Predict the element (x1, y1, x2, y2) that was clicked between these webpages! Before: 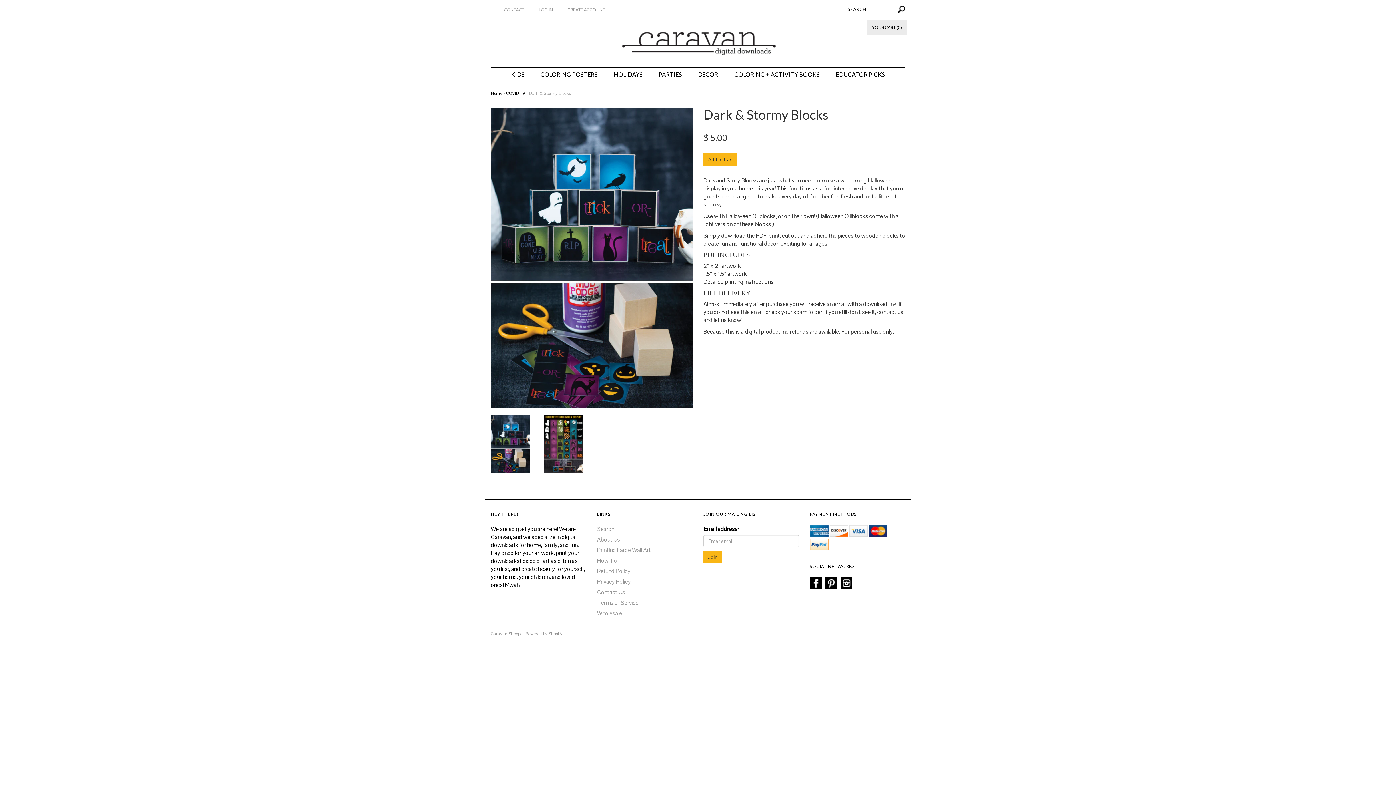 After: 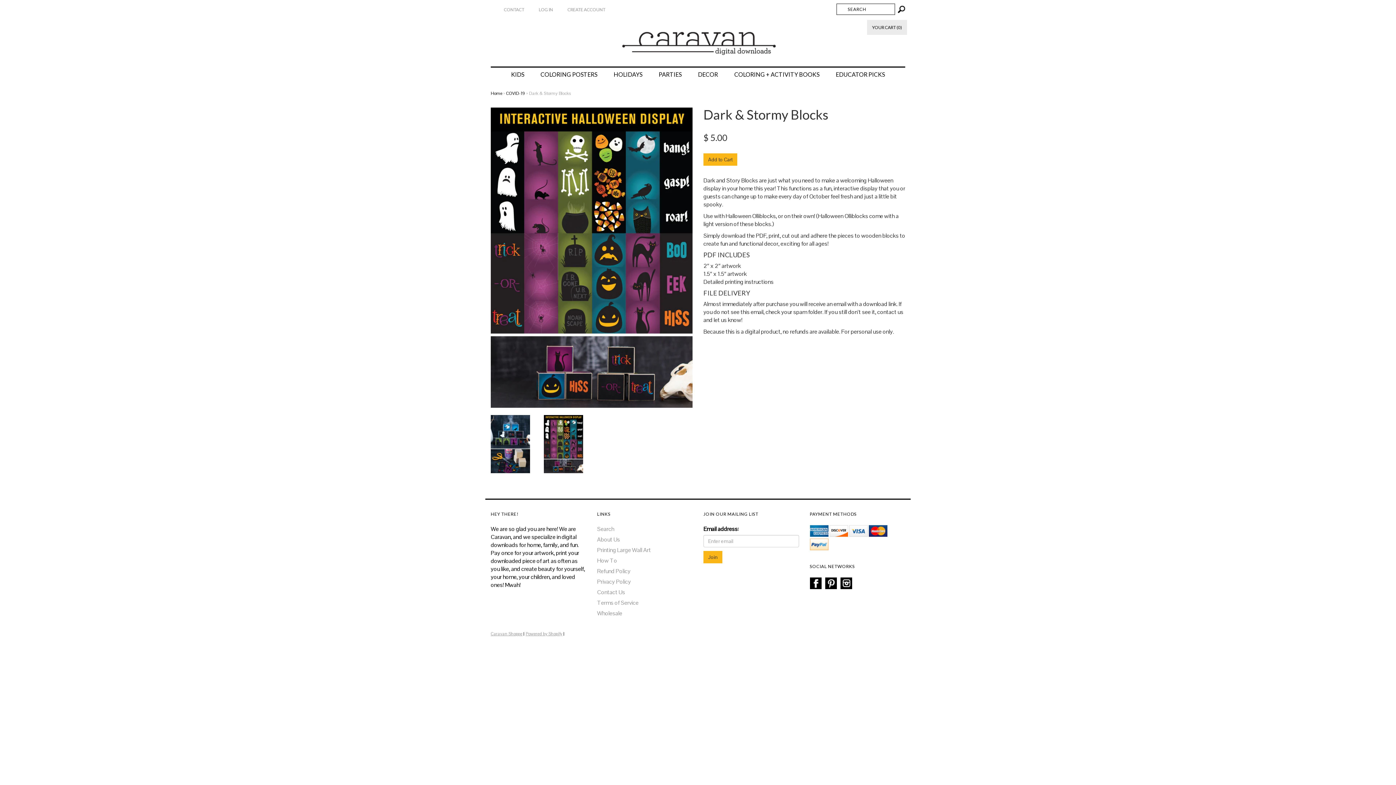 Action: bbox: (544, 439, 583, 447)